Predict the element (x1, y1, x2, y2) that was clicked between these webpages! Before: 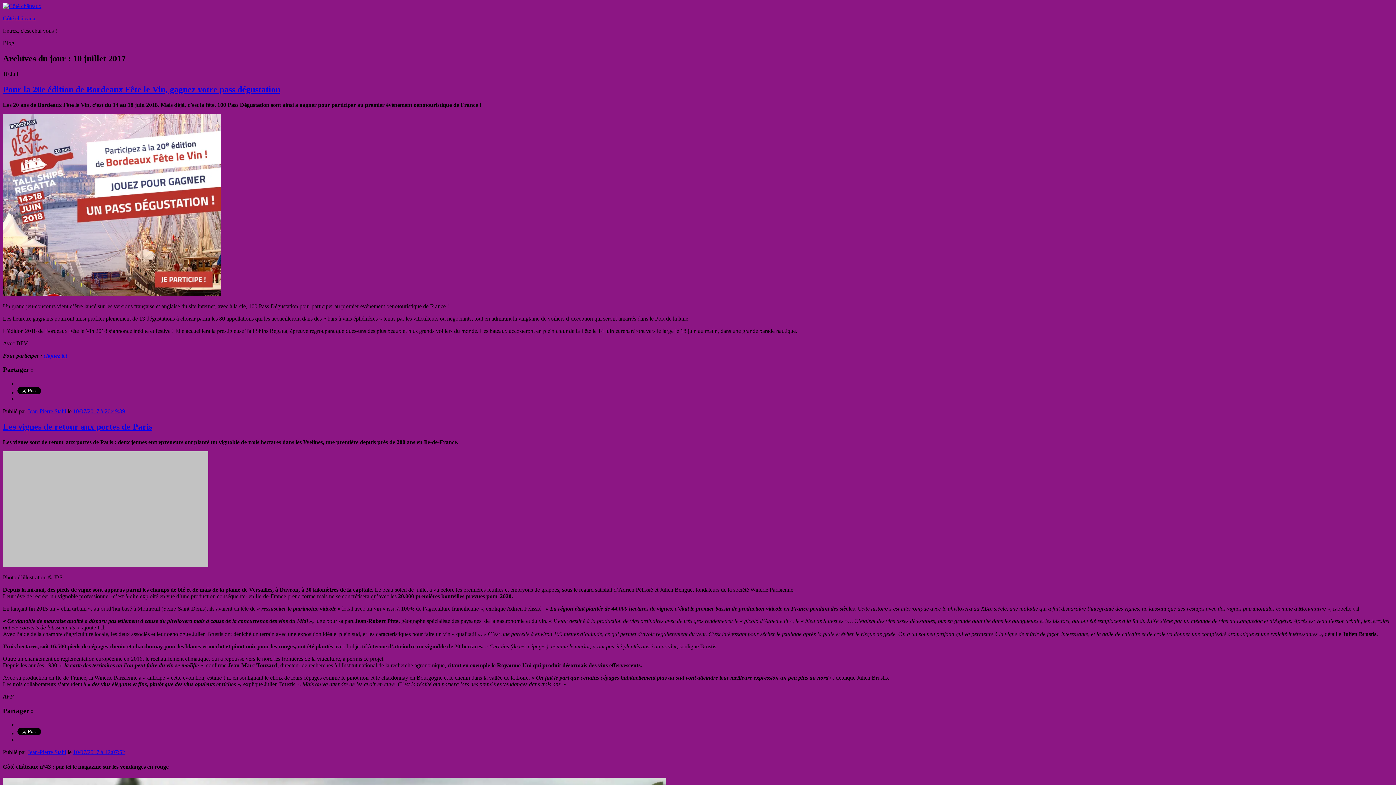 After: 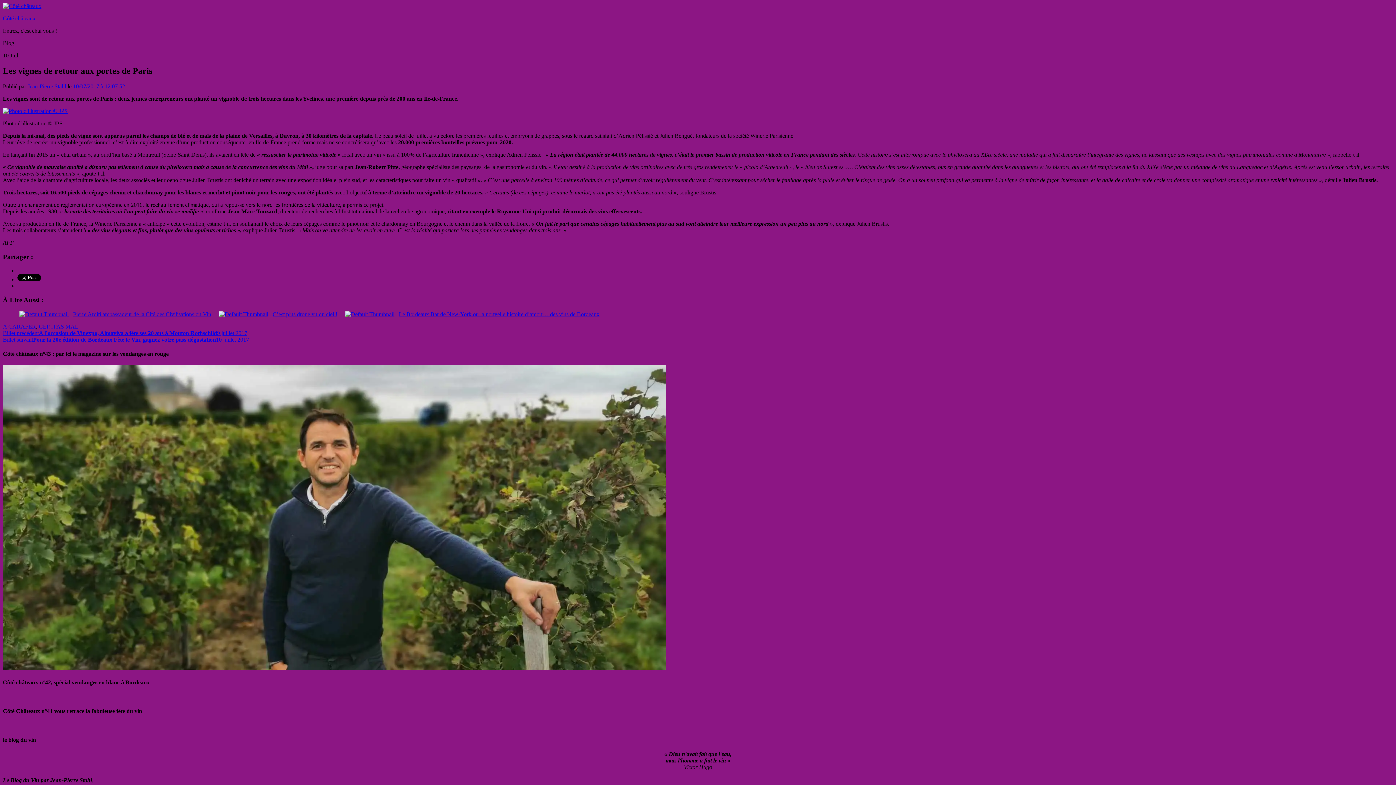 Action: label: Les vignes de retour aux portes de Paris bbox: (2, 422, 152, 431)